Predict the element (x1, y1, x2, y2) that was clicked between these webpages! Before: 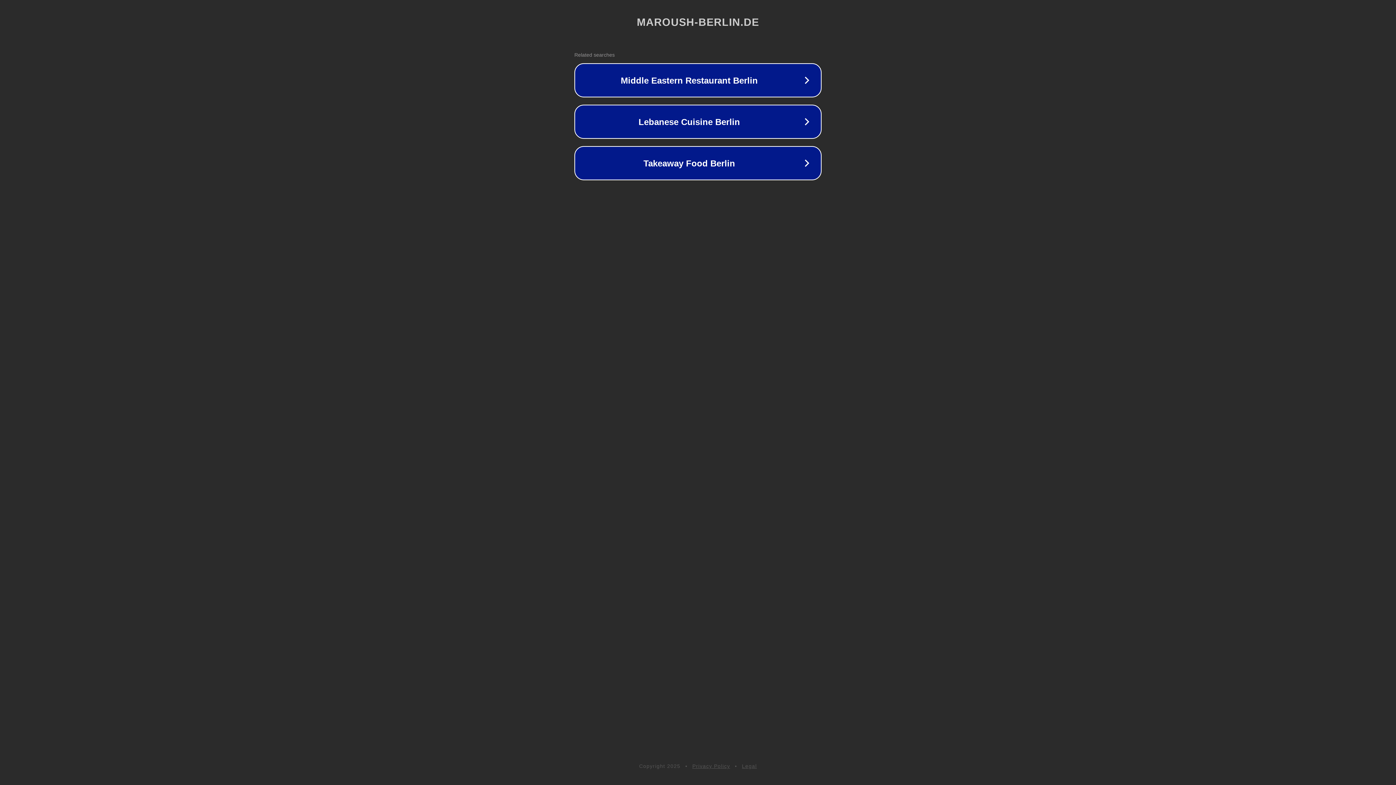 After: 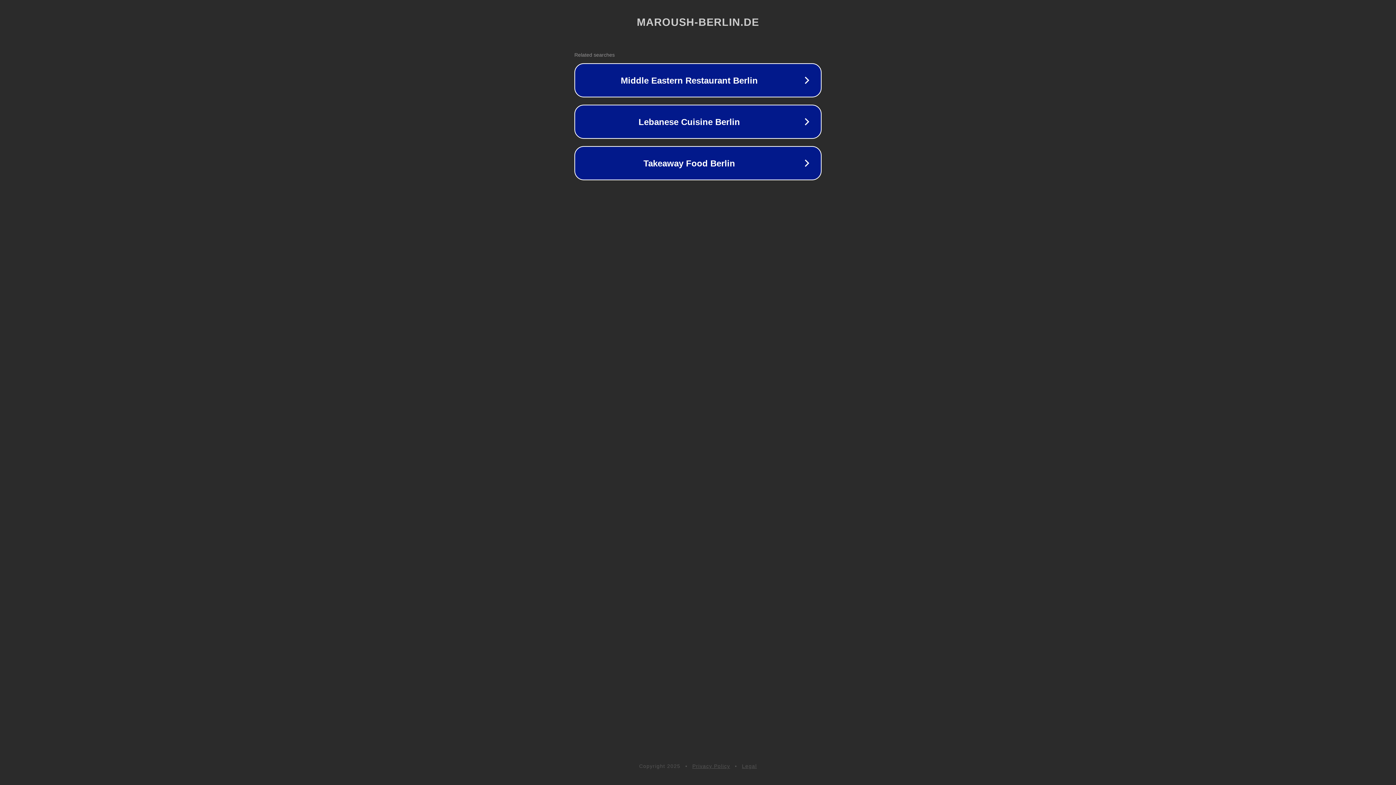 Action: bbox: (692, 763, 730, 769) label: Privacy Policy